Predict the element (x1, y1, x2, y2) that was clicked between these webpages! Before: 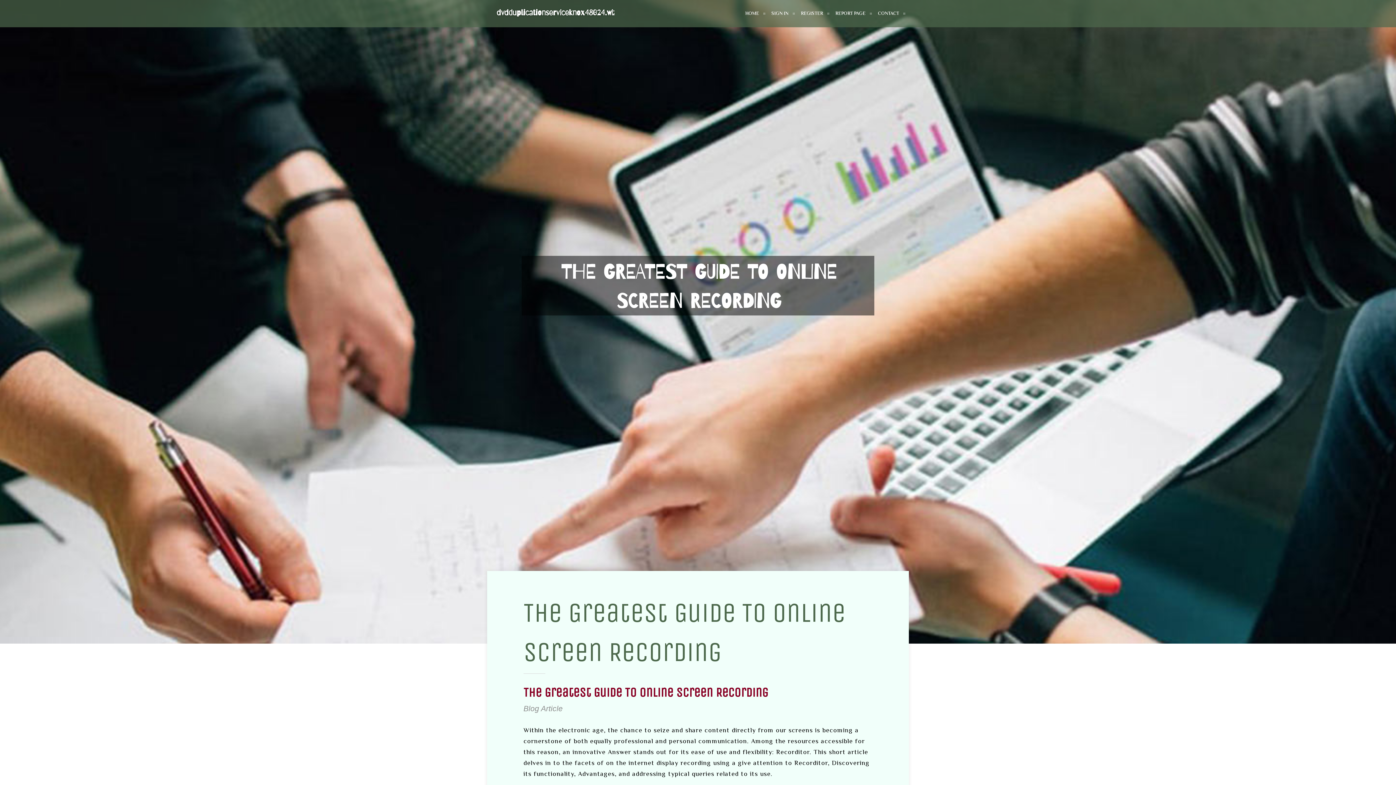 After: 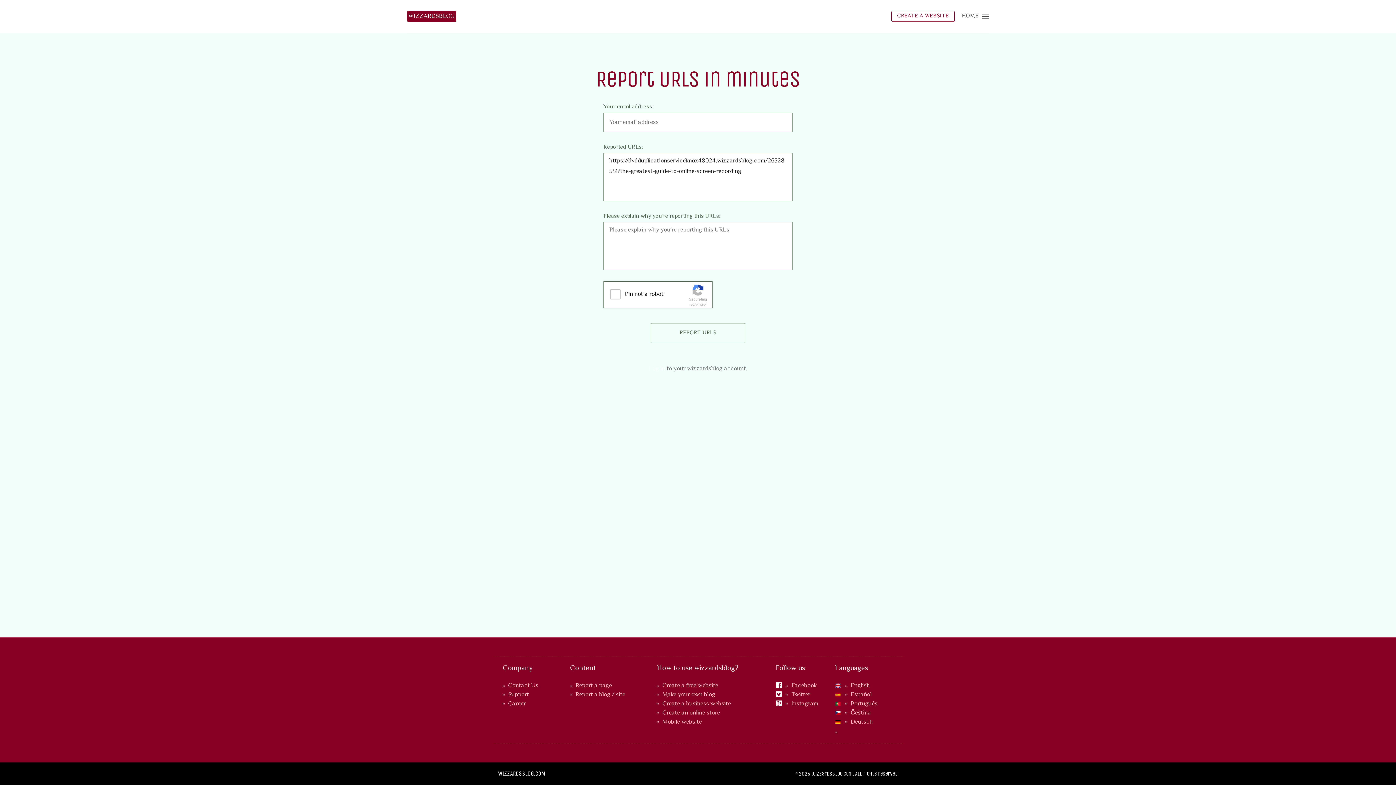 Action: bbox: (829, 0, 872, 27) label: REPORT PAGE